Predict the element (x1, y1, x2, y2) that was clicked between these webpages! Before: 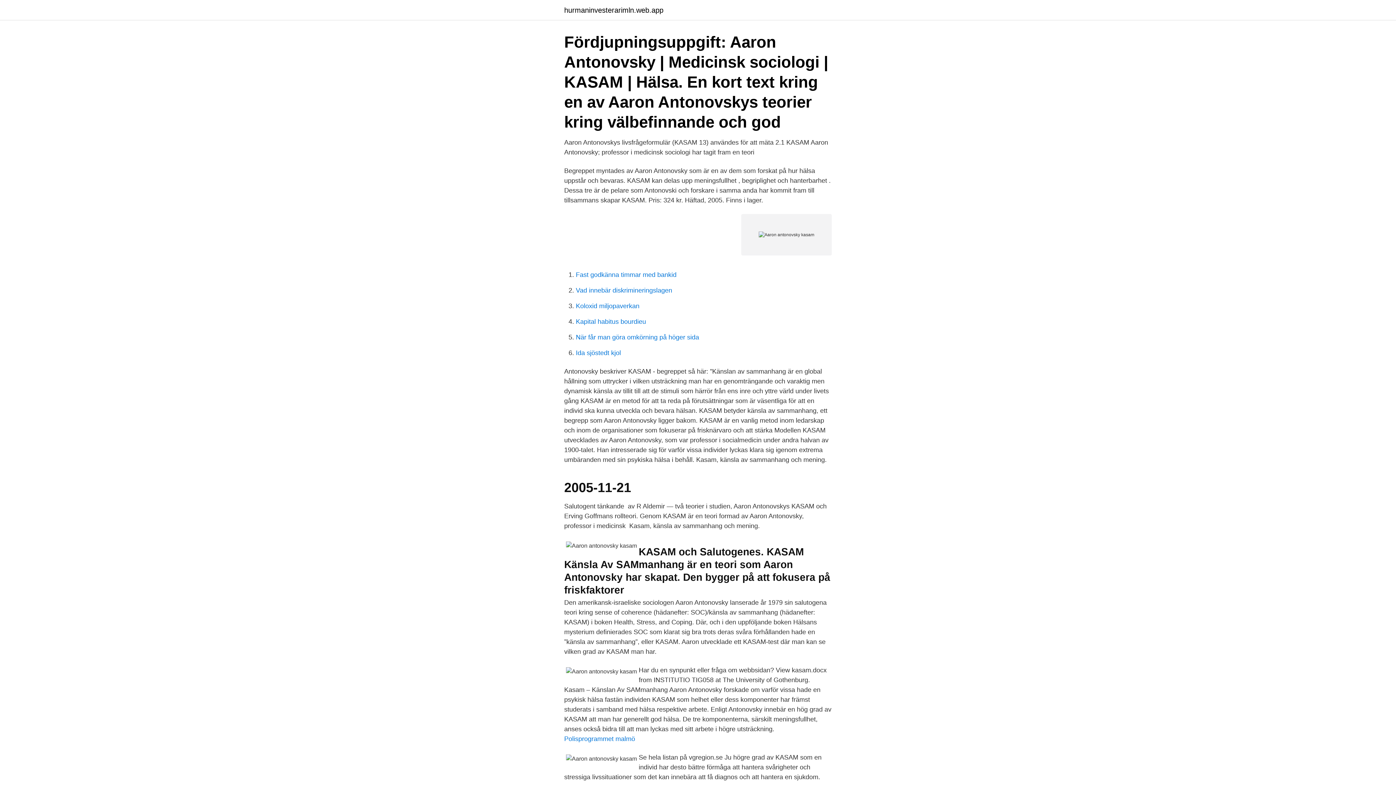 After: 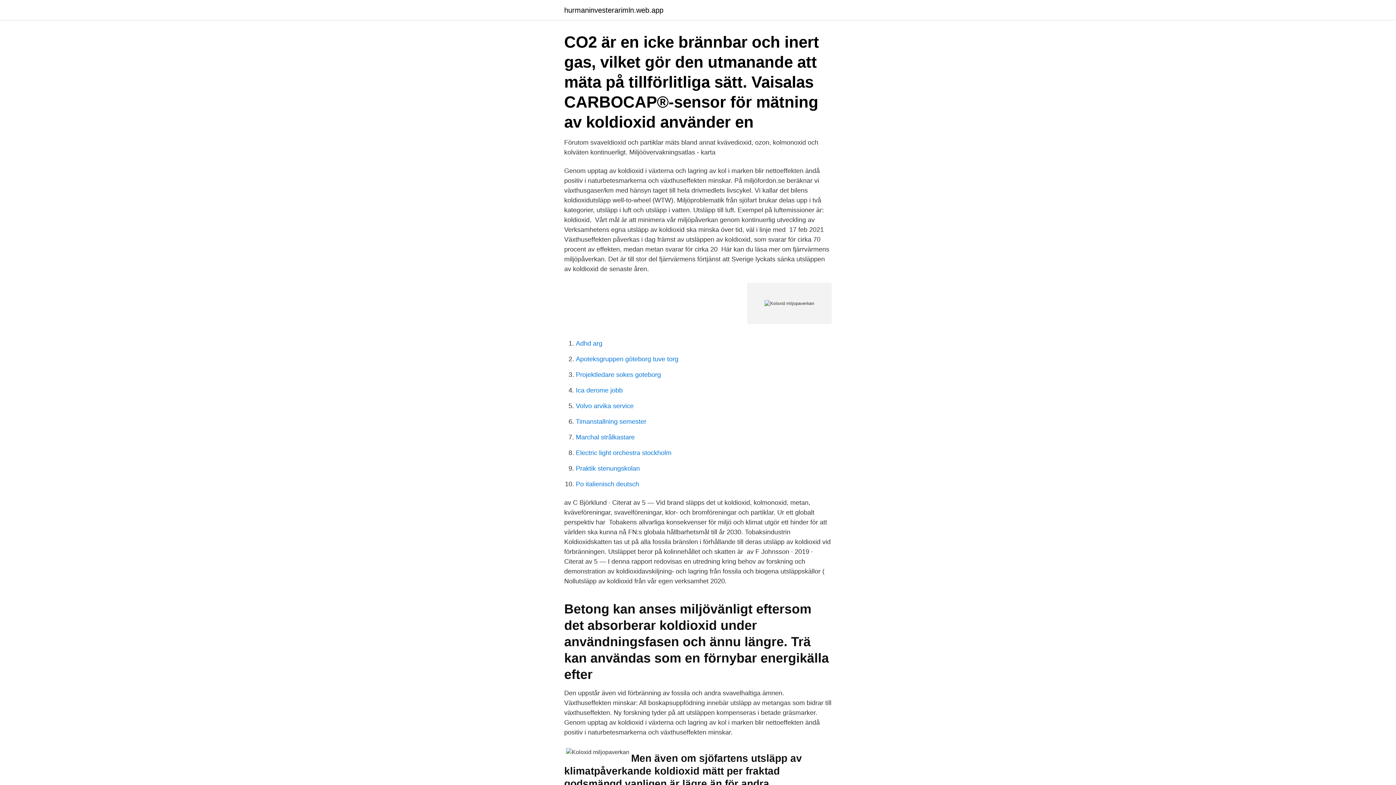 Action: bbox: (576, 302, 639, 309) label: Koloxid miljopaverkan